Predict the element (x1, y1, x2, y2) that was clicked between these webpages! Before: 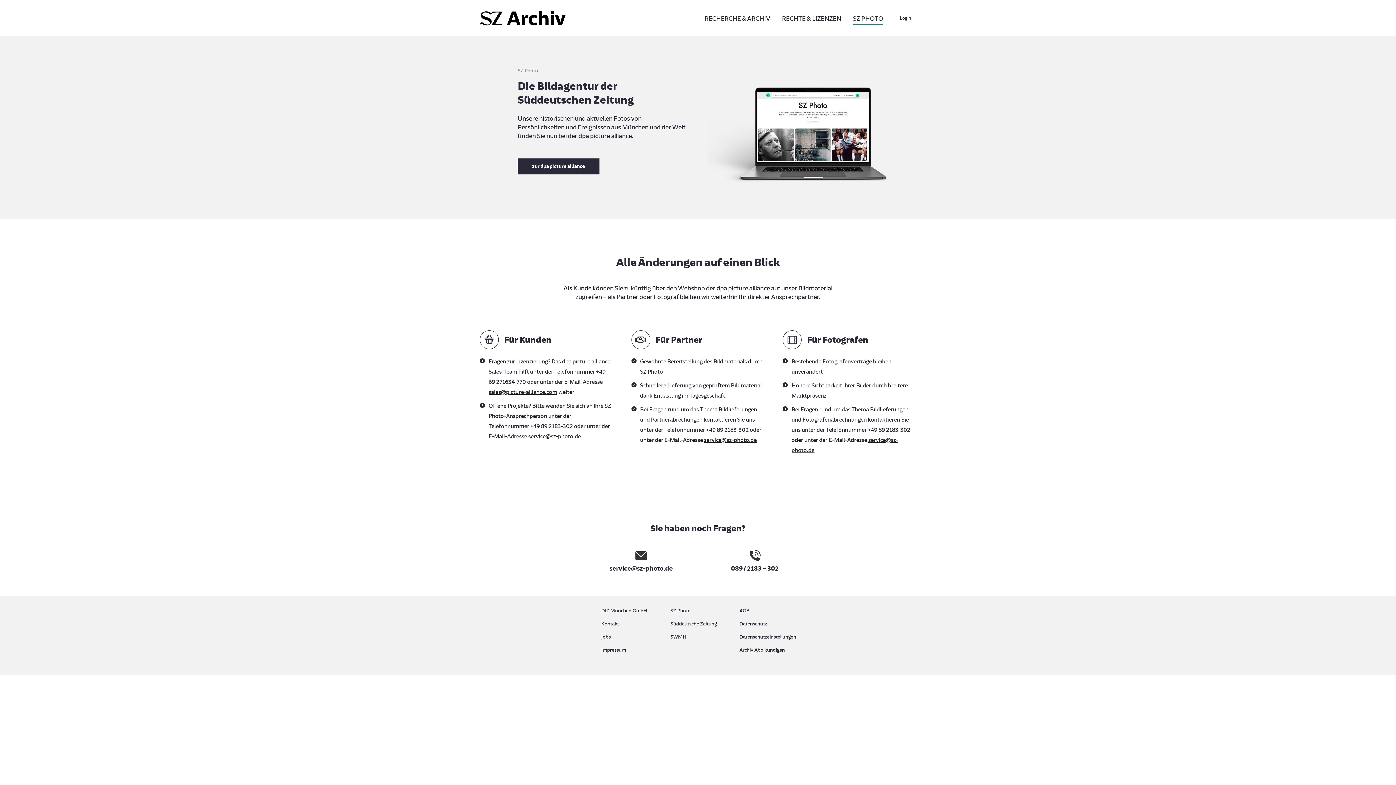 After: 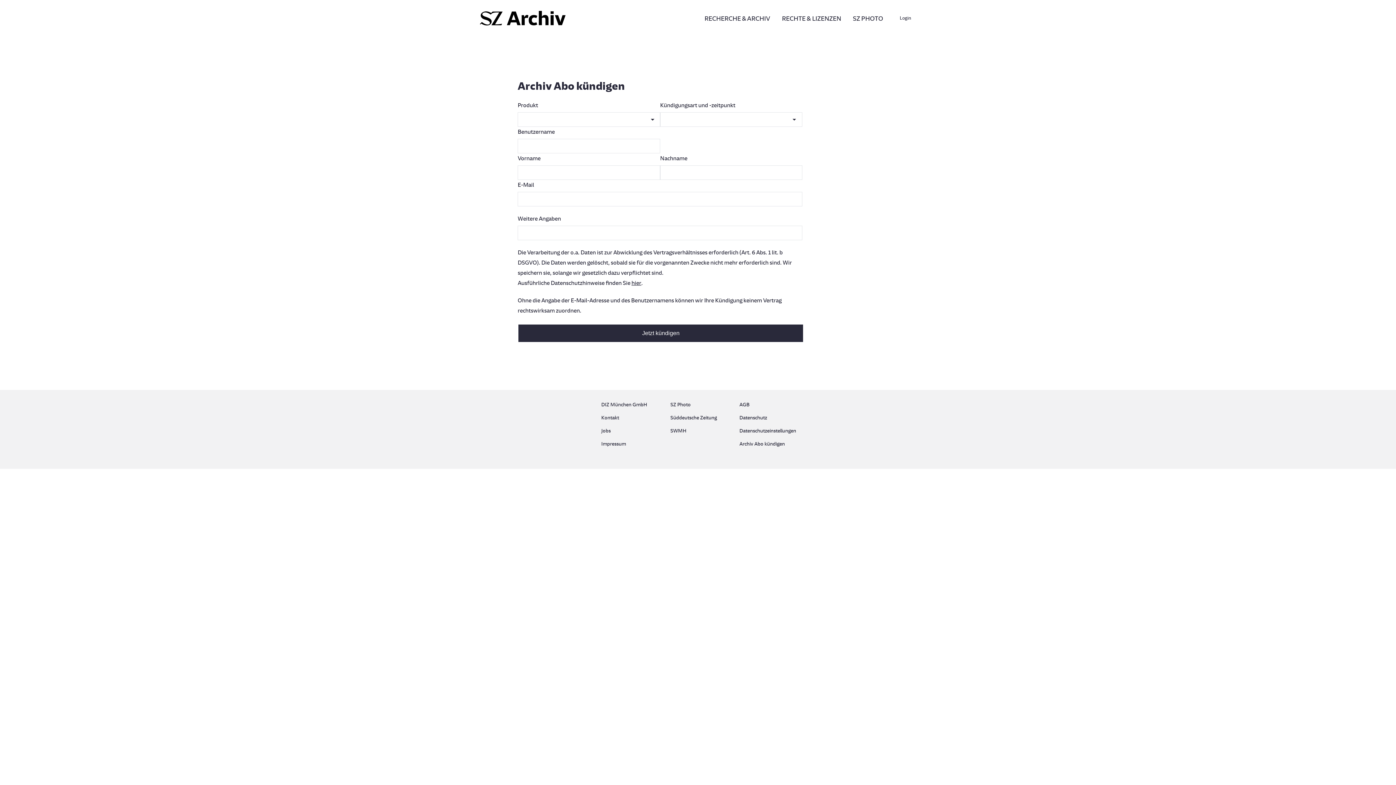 Action: label: Archiv Abo kündigen bbox: (739, 645, 794, 655)